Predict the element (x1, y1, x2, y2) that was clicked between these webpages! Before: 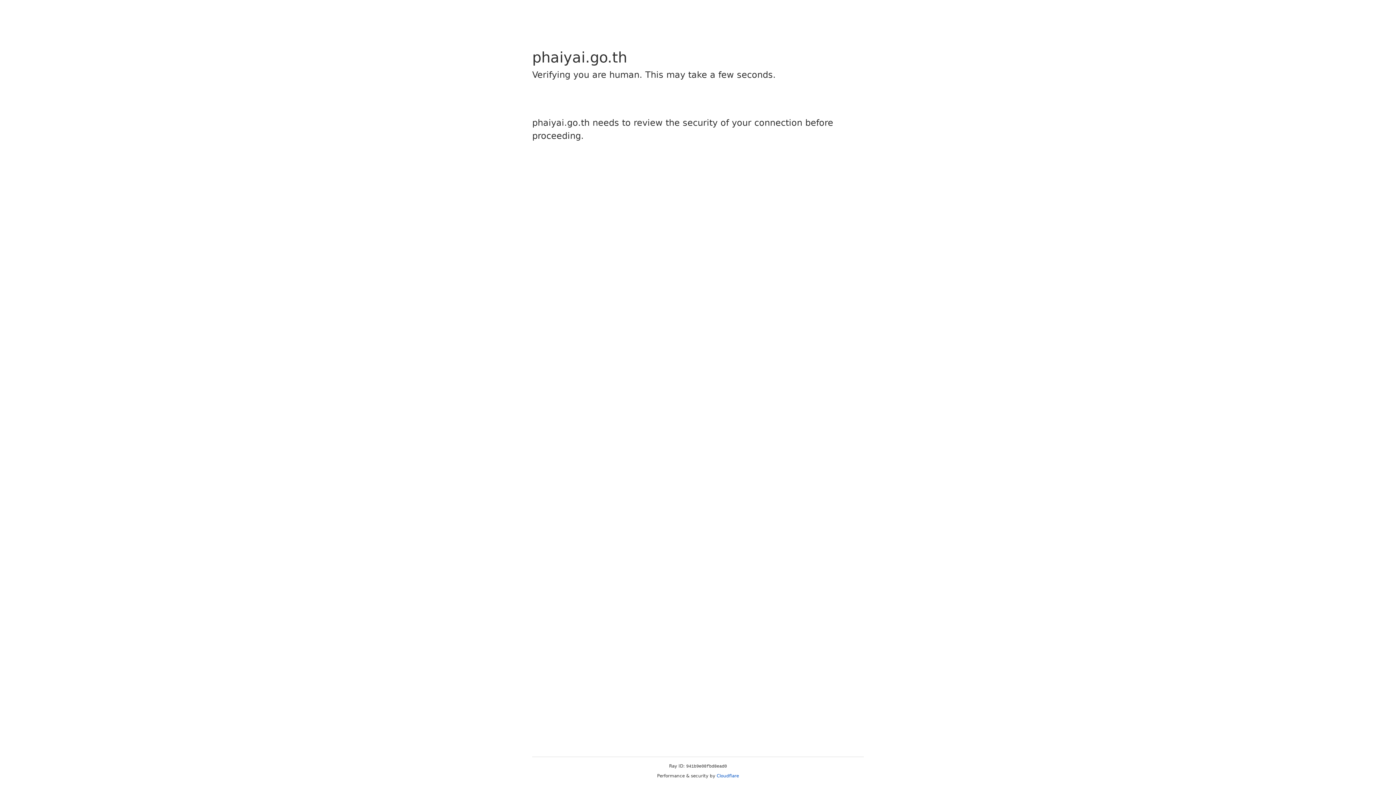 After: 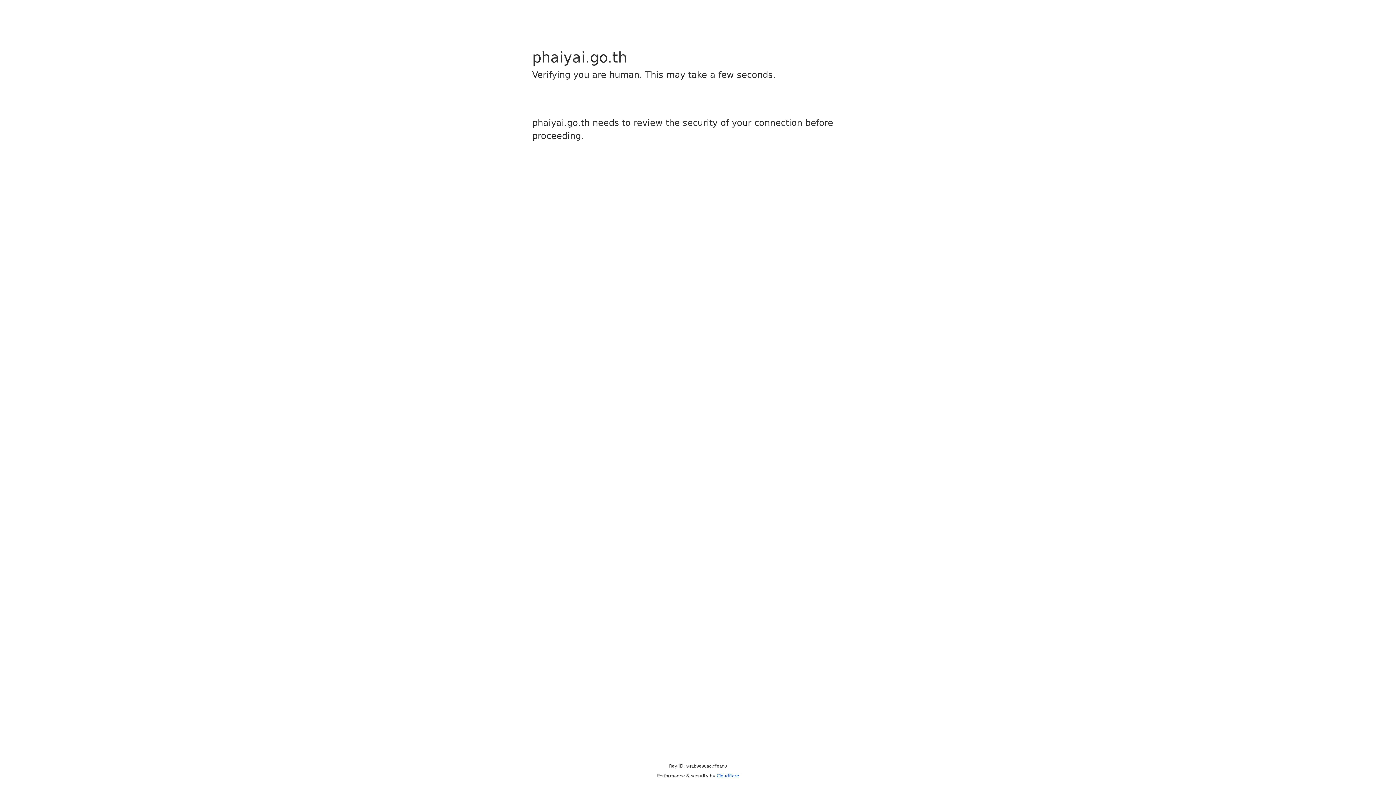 Action: label: Cloudflare bbox: (716, 773, 739, 778)